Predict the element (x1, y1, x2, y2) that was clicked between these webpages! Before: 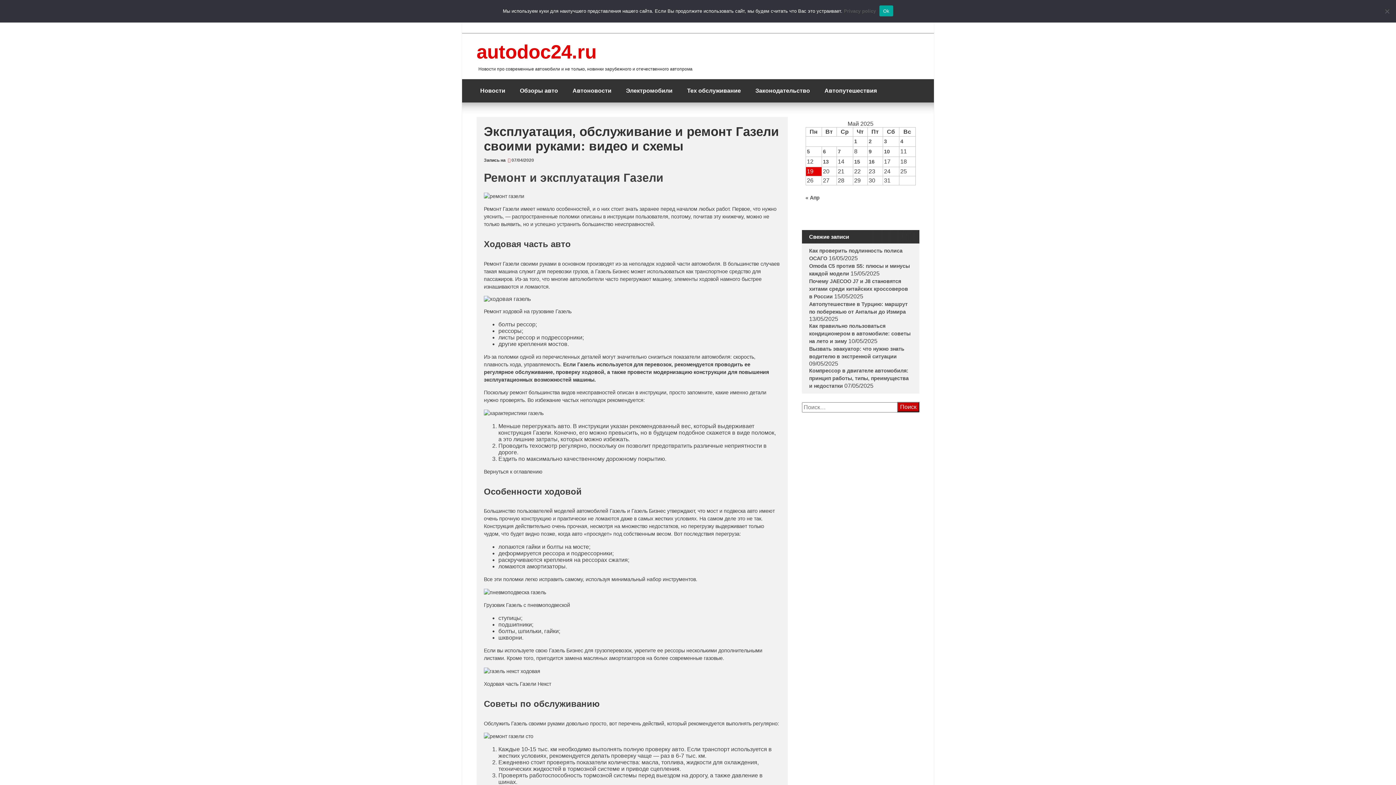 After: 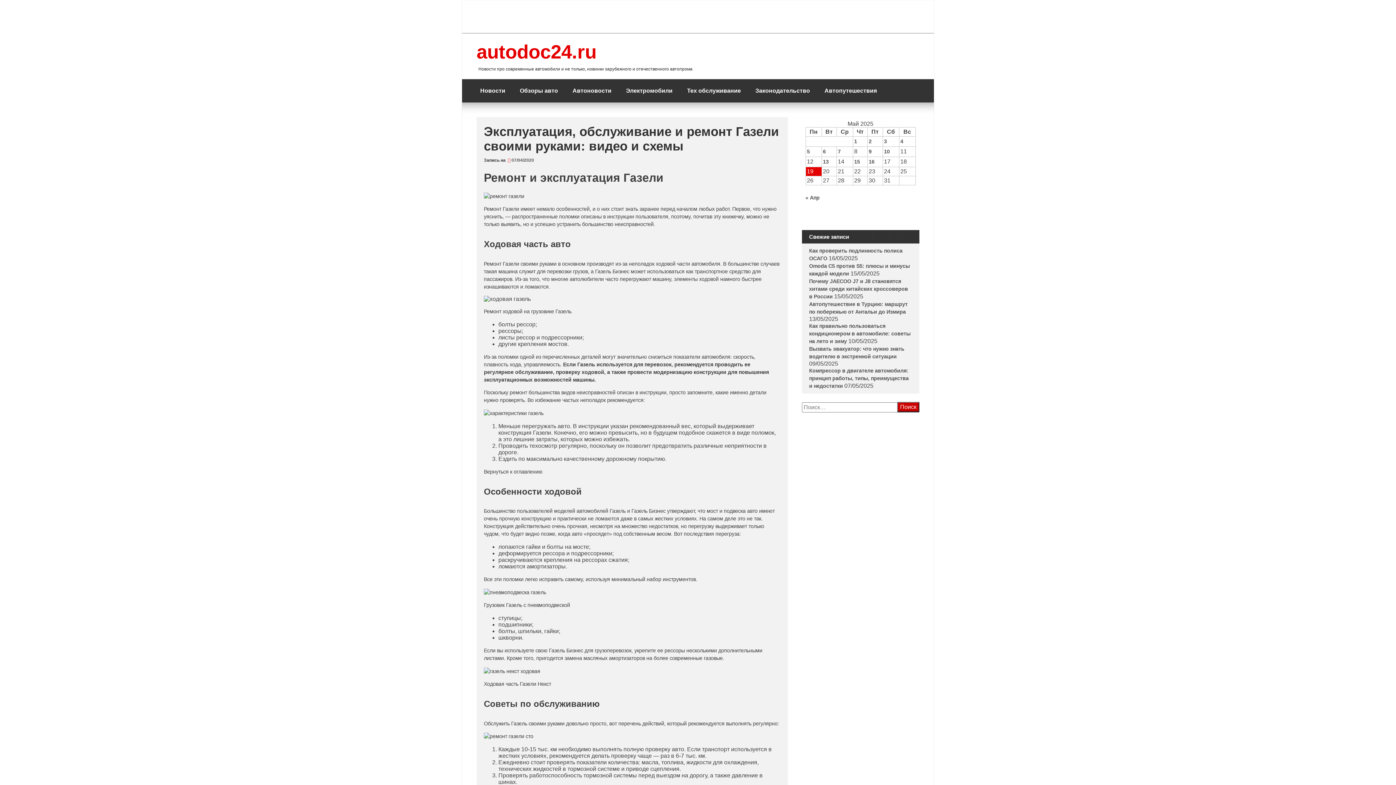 Action: bbox: (879, 5, 893, 16) label: Ok